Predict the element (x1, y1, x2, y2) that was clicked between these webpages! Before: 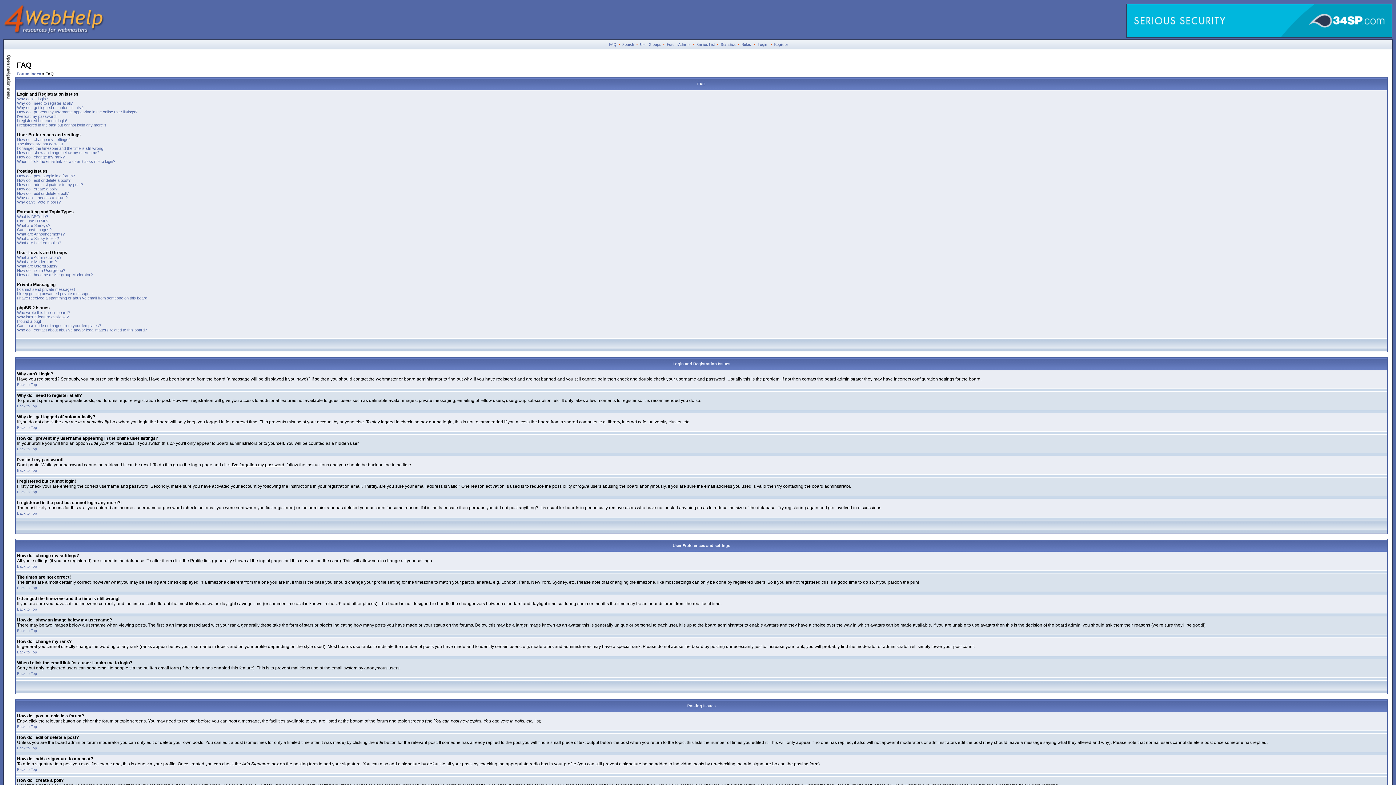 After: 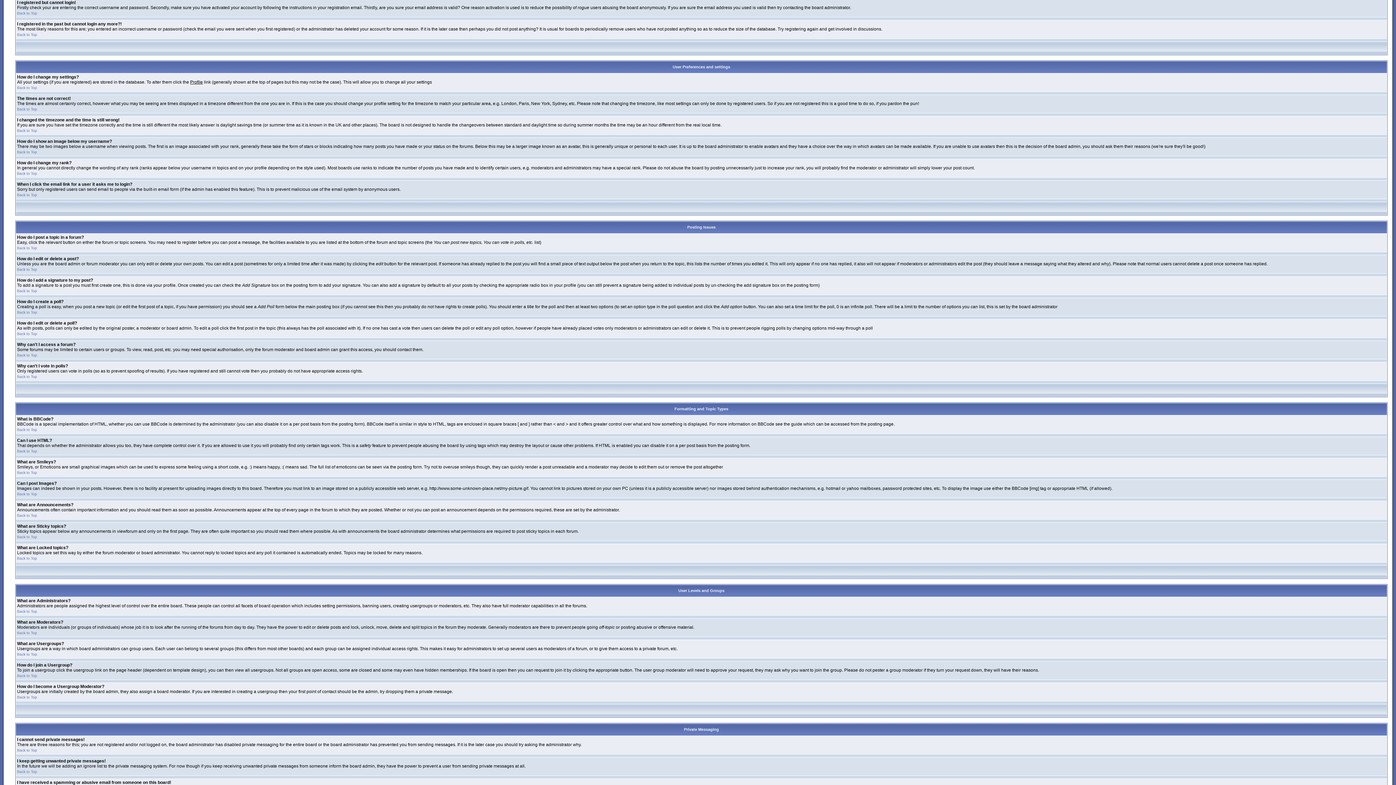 Action: bbox: (17, 118, 66, 122) label: I registered but cannot login!